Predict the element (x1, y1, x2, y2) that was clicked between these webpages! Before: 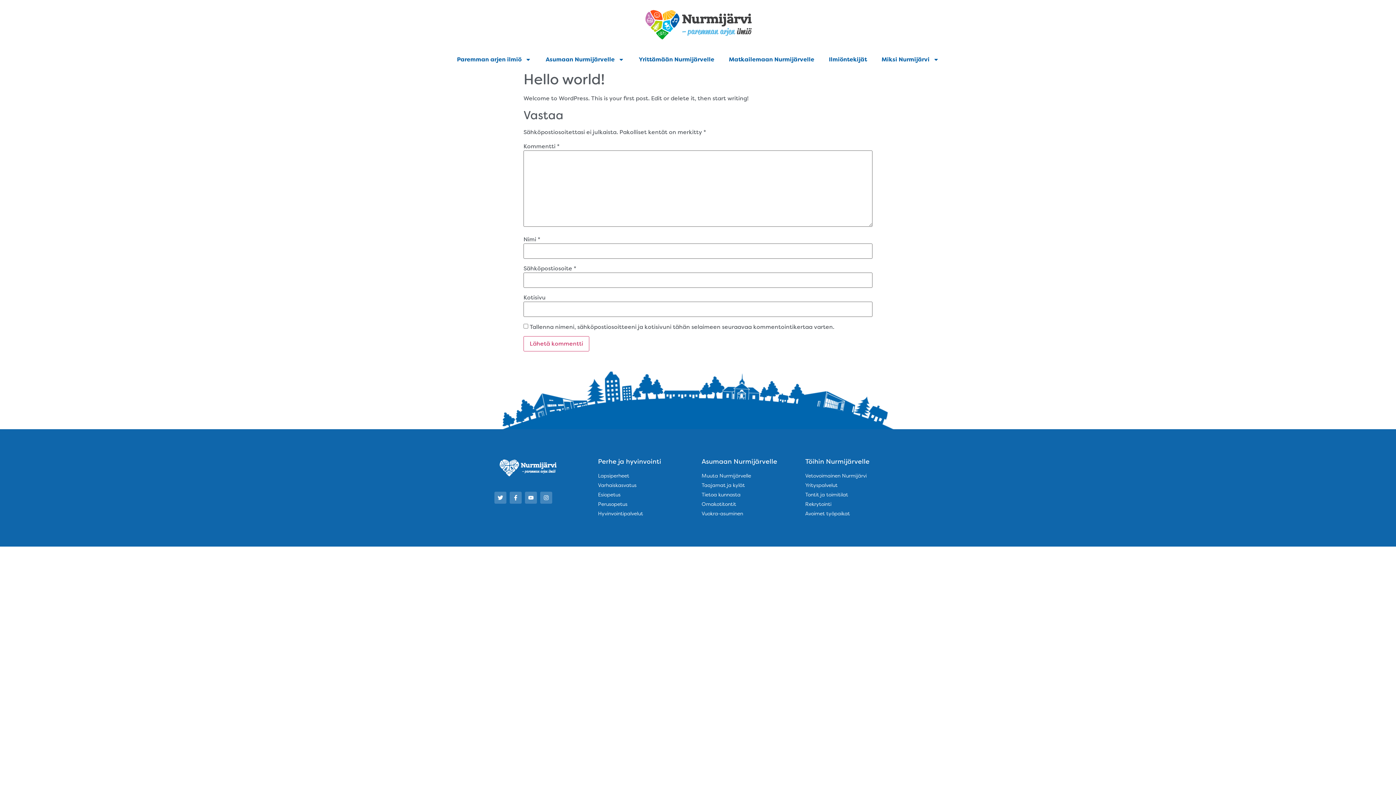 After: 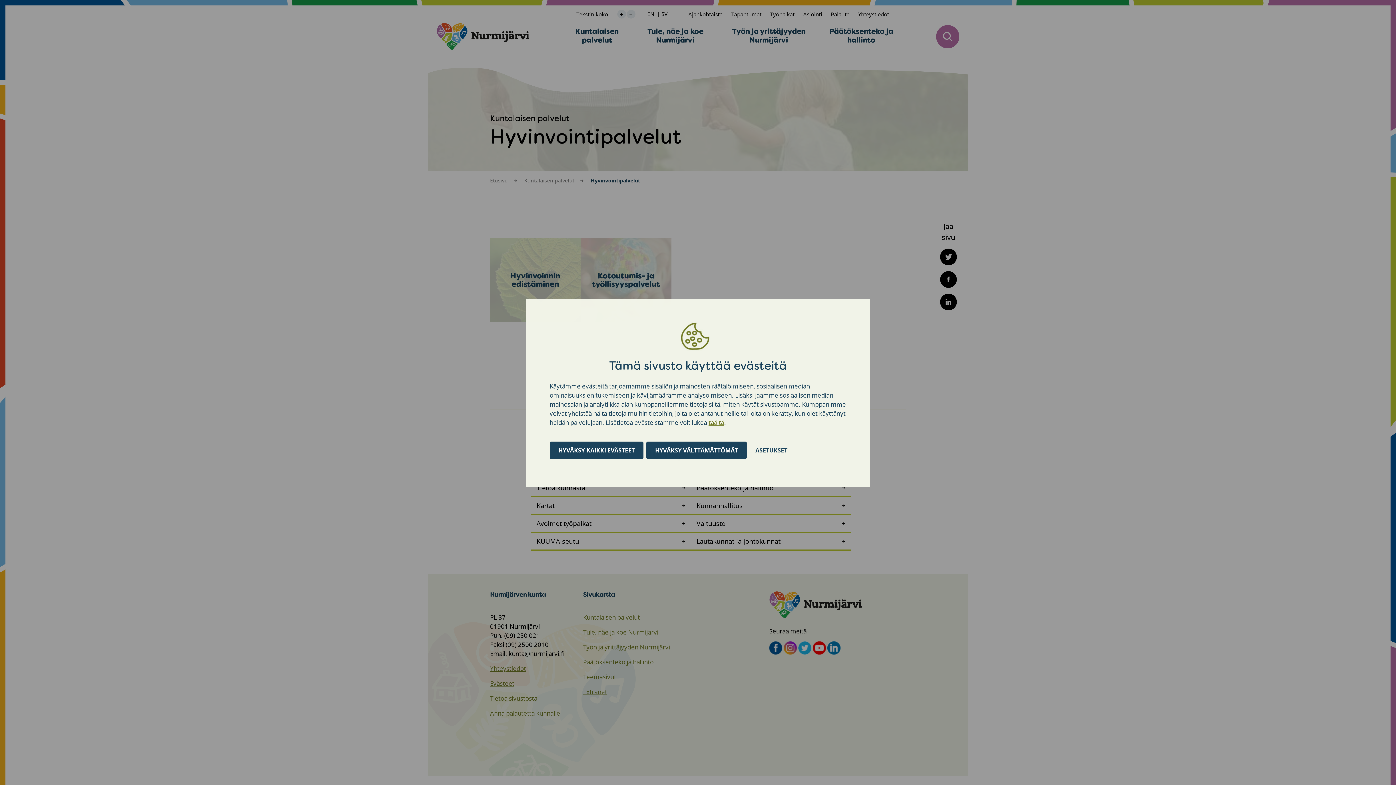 Action: label: Hyvinvointipalvelut bbox: (598, 510, 694, 517)